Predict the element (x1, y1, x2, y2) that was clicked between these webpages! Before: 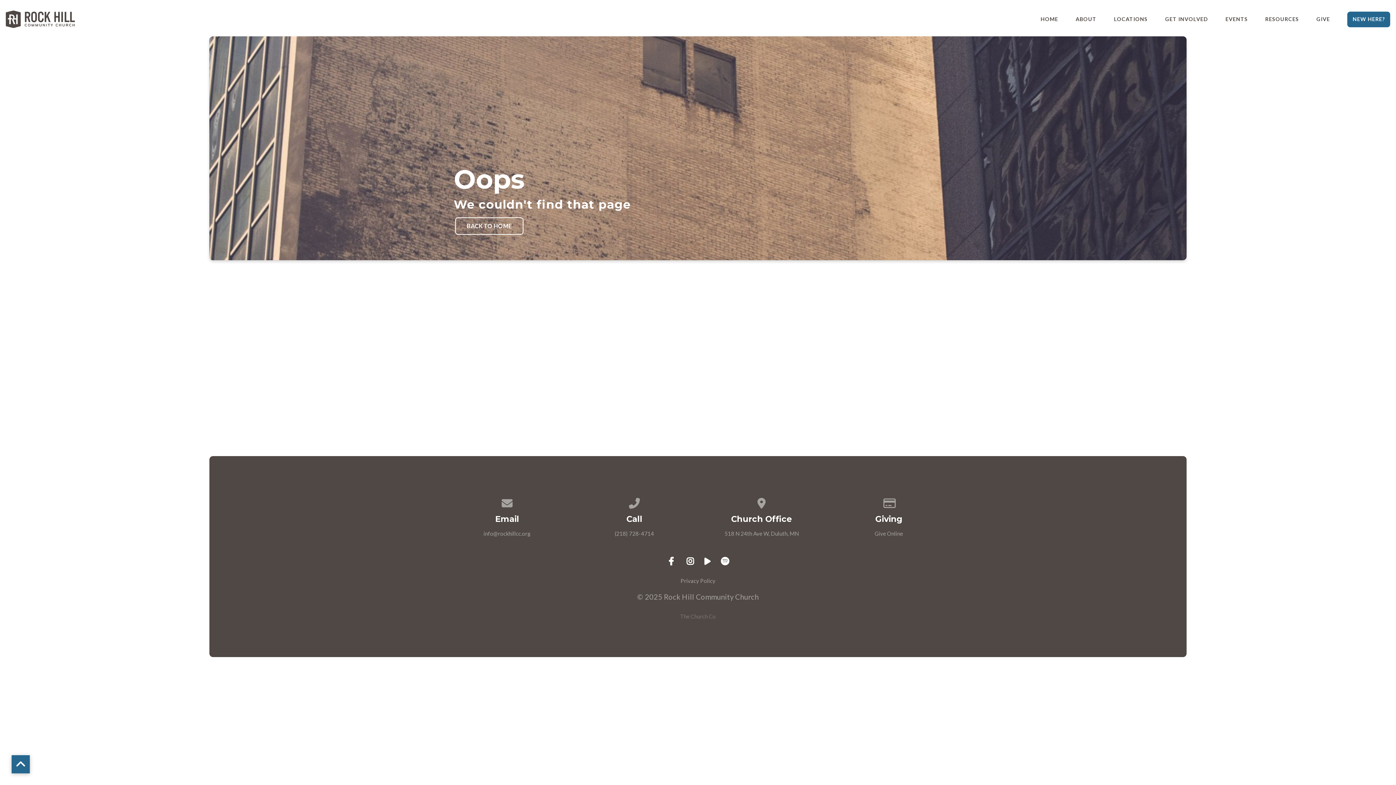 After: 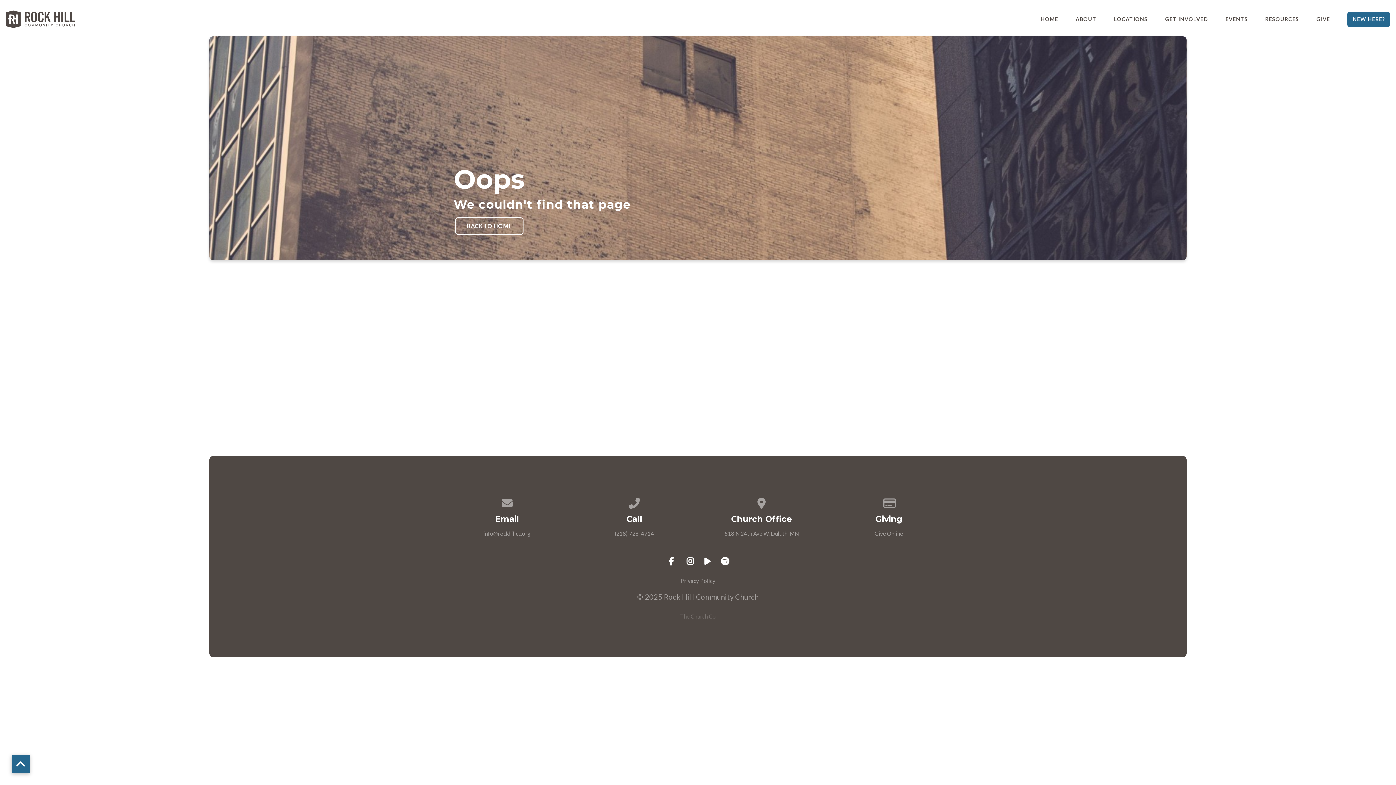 Action: bbox: (754, 498, 769, 505) label: View map of our location